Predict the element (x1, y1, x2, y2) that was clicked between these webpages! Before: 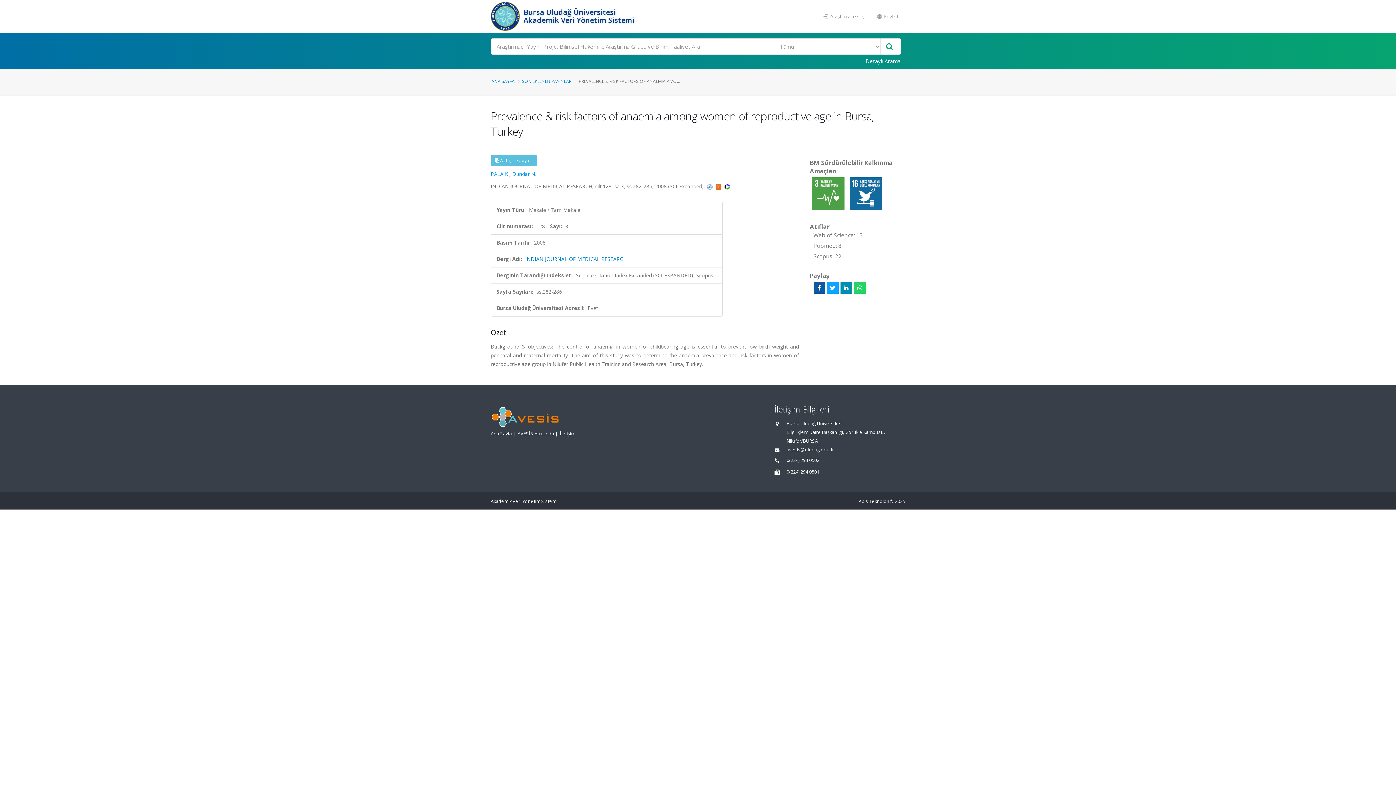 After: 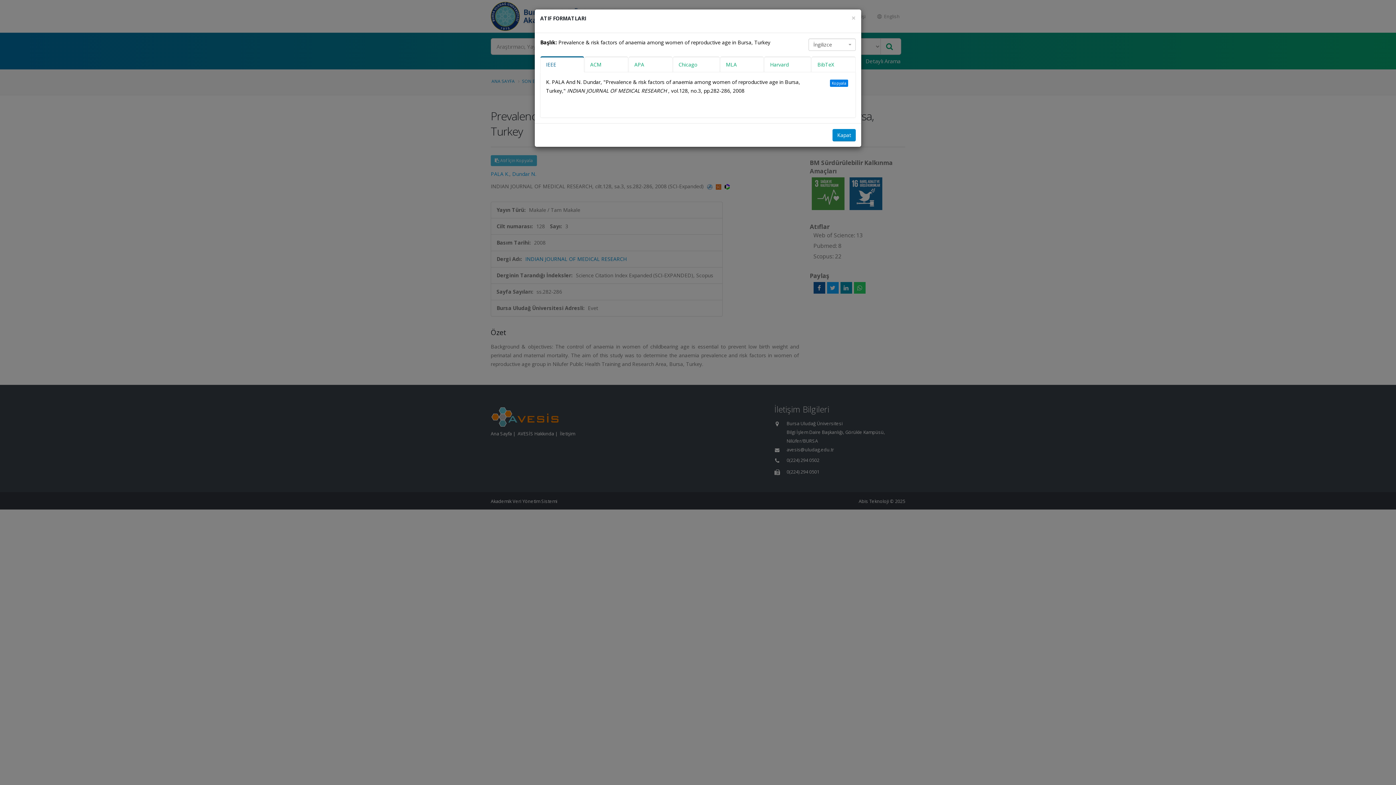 Action: bbox: (490, 155, 537, 166) label:  Atıf İçin Kopyala